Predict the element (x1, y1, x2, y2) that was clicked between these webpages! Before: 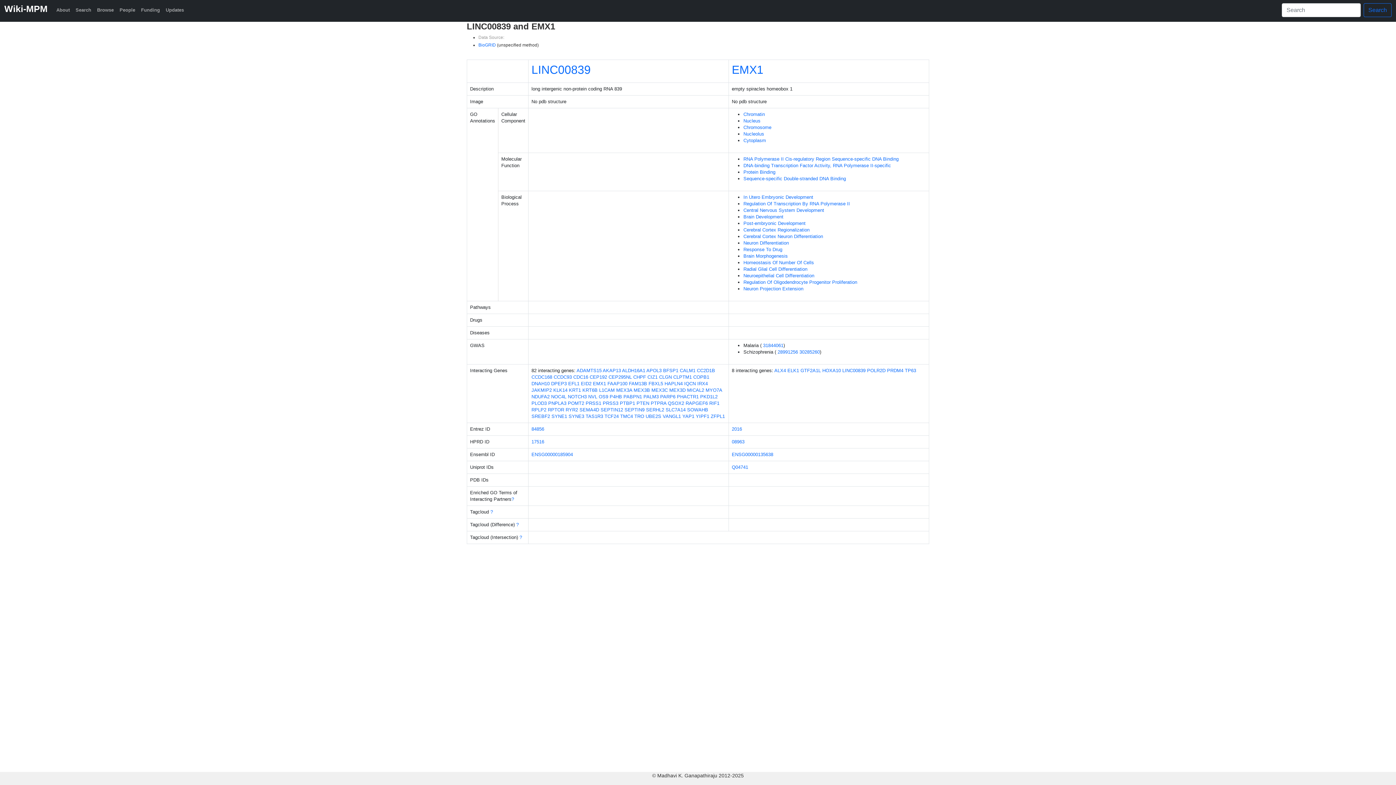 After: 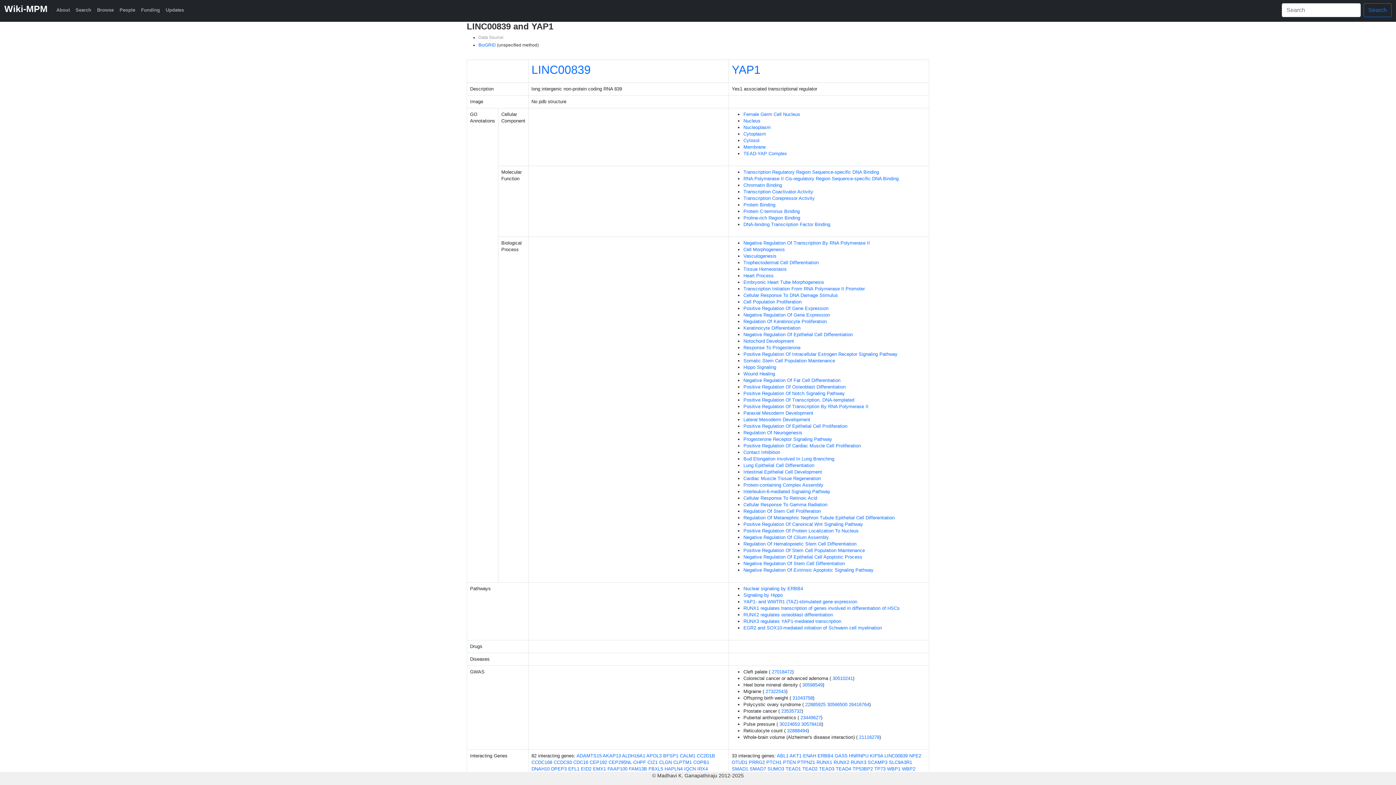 Action: bbox: (682, 413, 694, 419) label: YAP1